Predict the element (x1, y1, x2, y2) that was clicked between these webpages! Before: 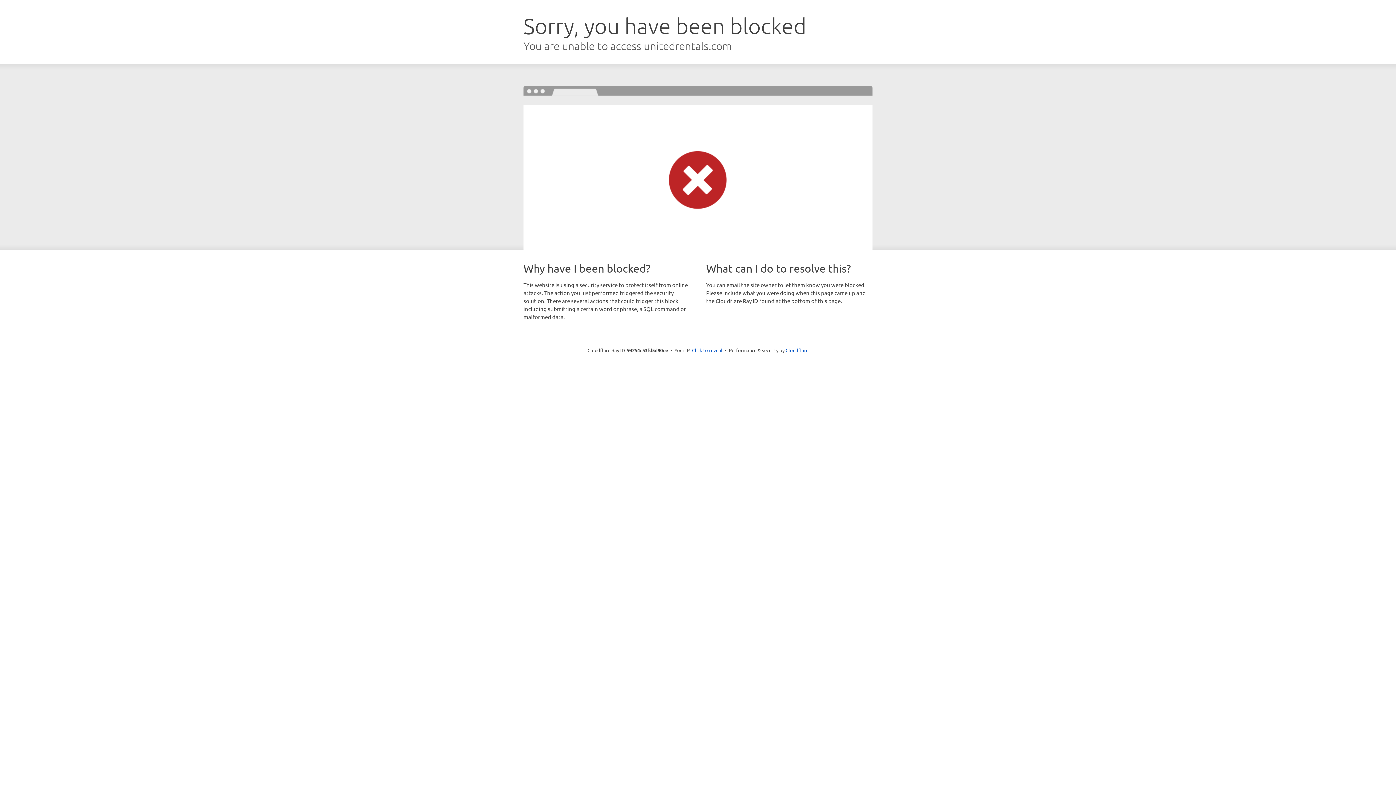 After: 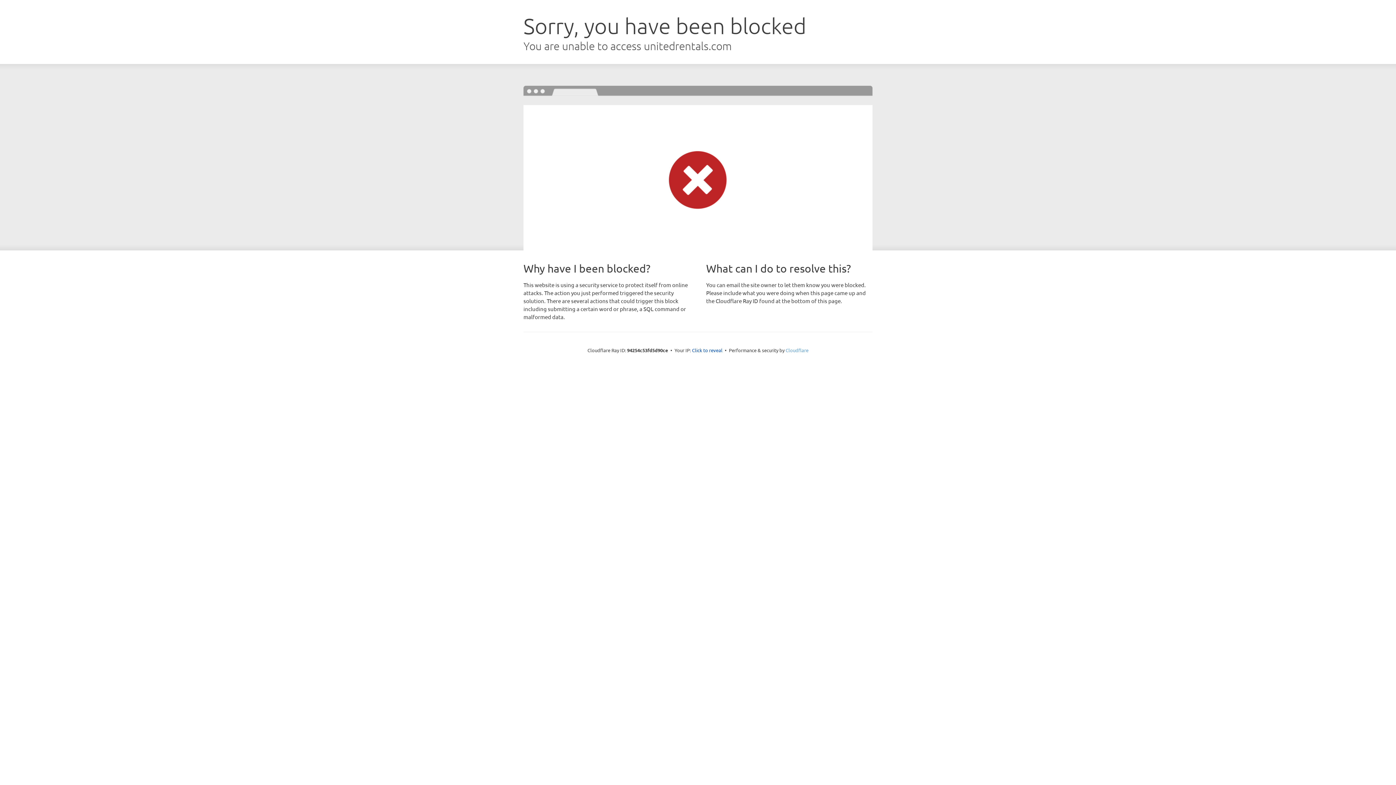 Action: bbox: (785, 347, 808, 353) label: Cloudflare